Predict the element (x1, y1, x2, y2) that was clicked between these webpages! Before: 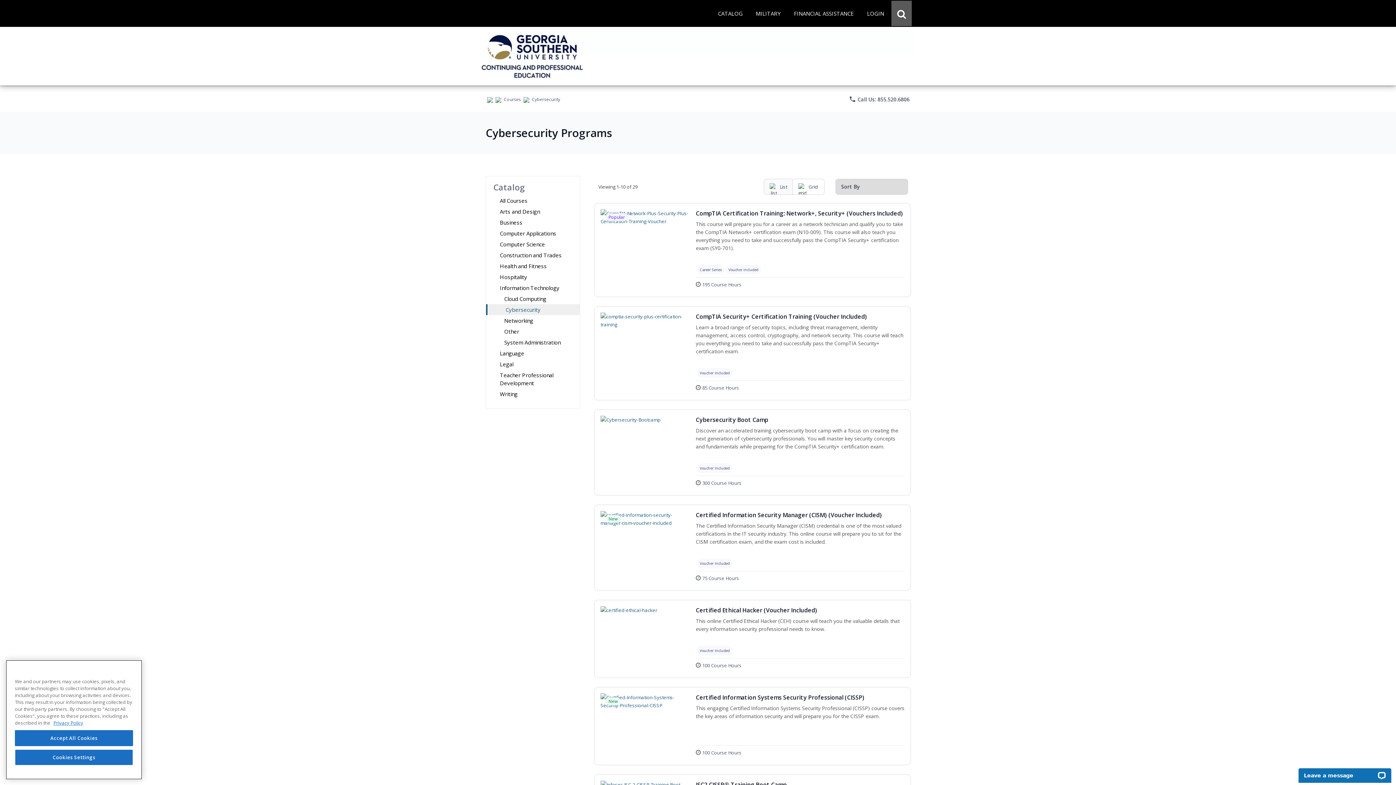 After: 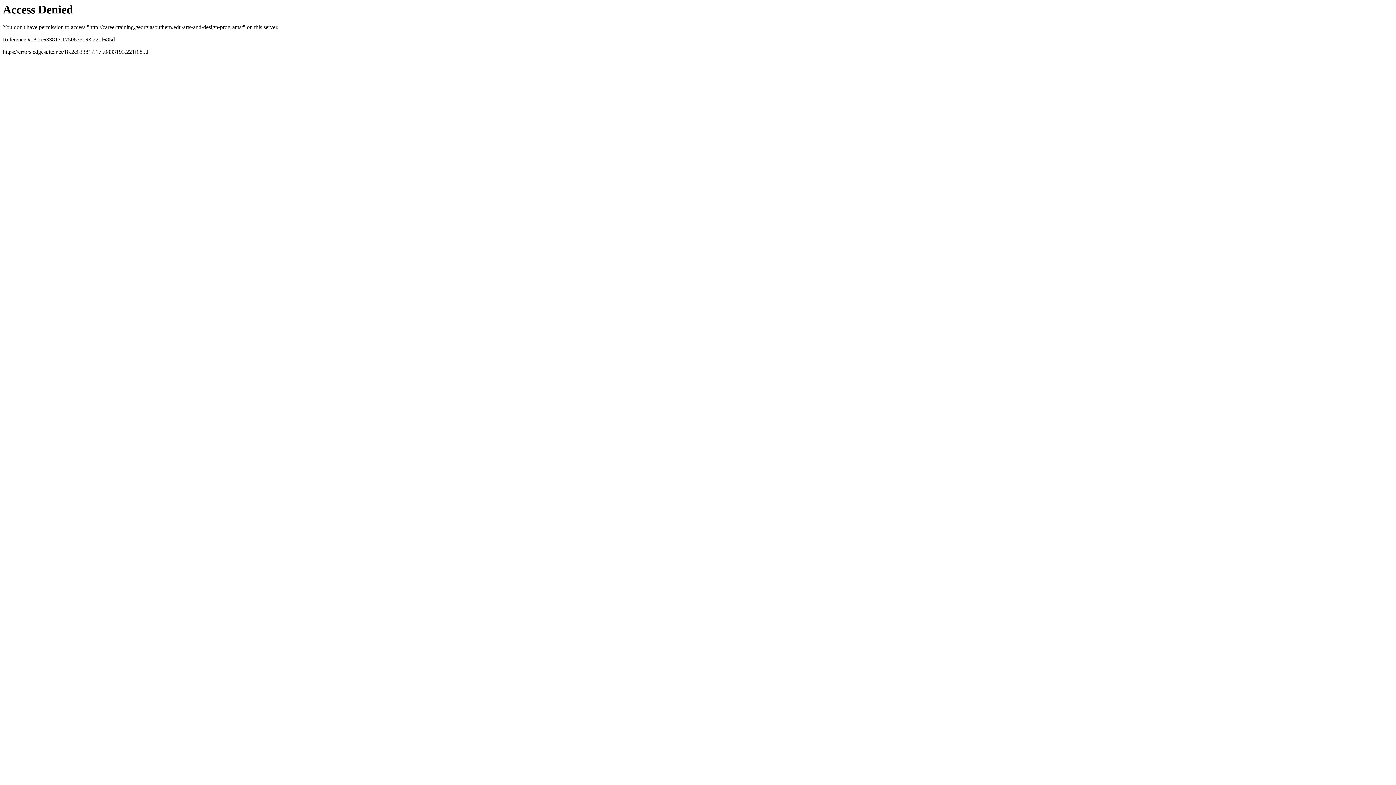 Action: bbox: (486, 206, 580, 217) label: Arts and Design